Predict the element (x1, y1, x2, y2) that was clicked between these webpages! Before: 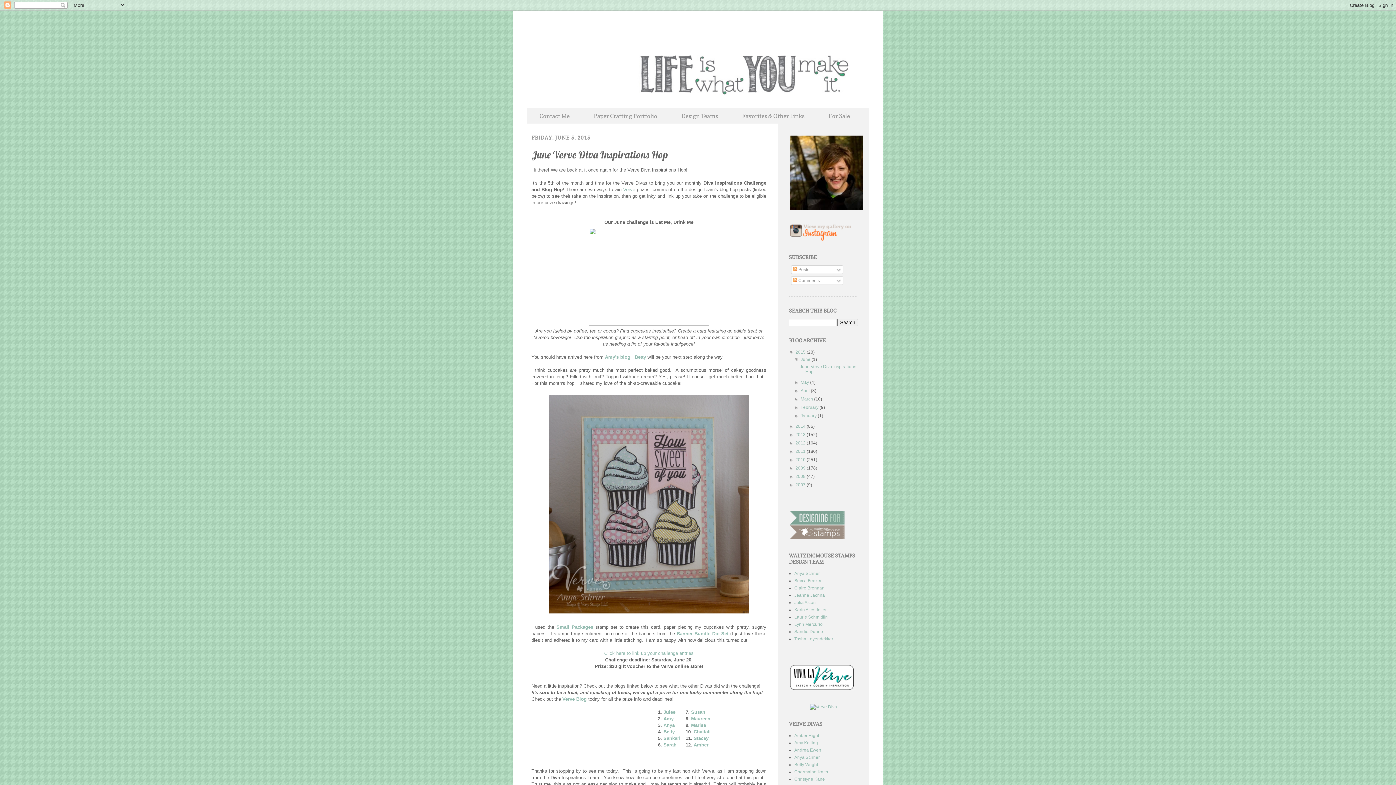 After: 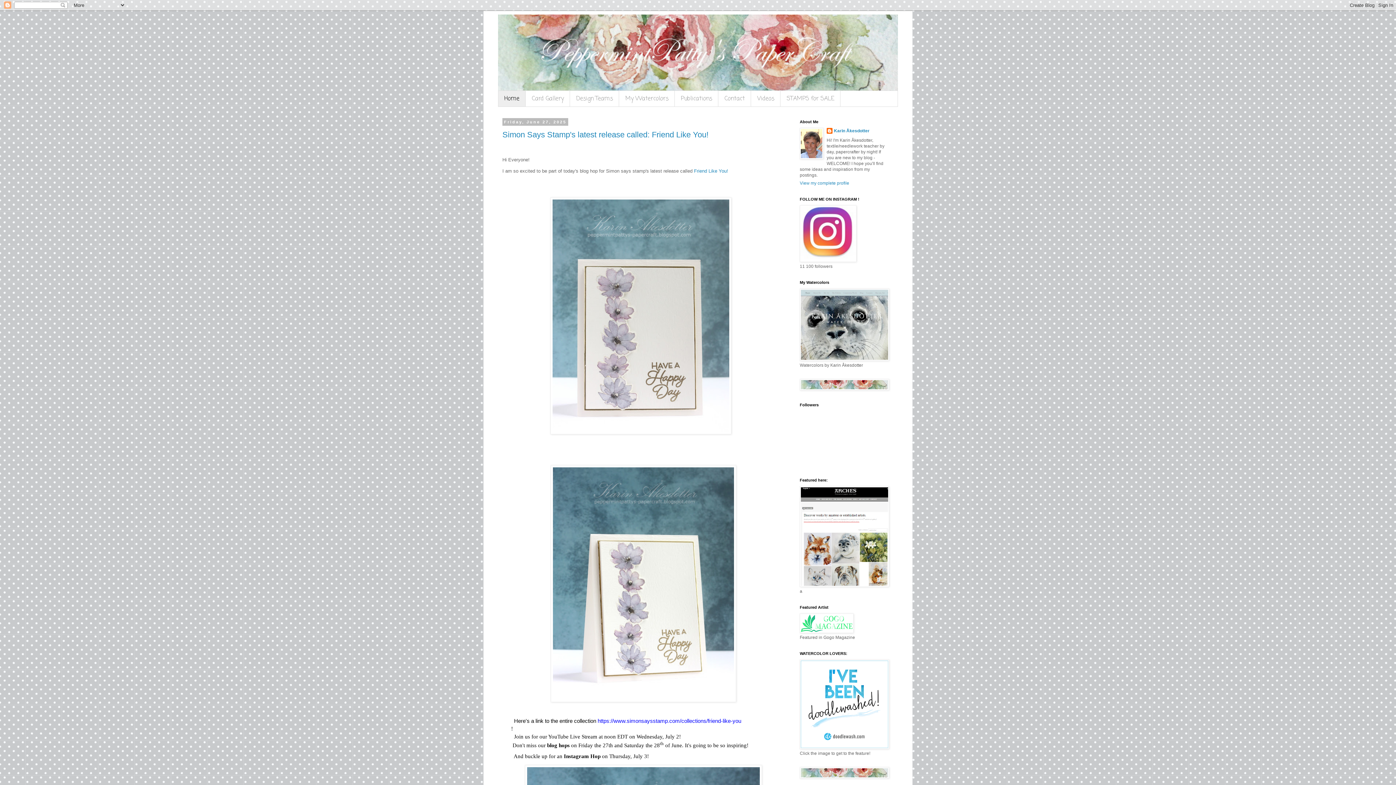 Action: bbox: (794, 607, 826, 612) label: Karin Akesdotter